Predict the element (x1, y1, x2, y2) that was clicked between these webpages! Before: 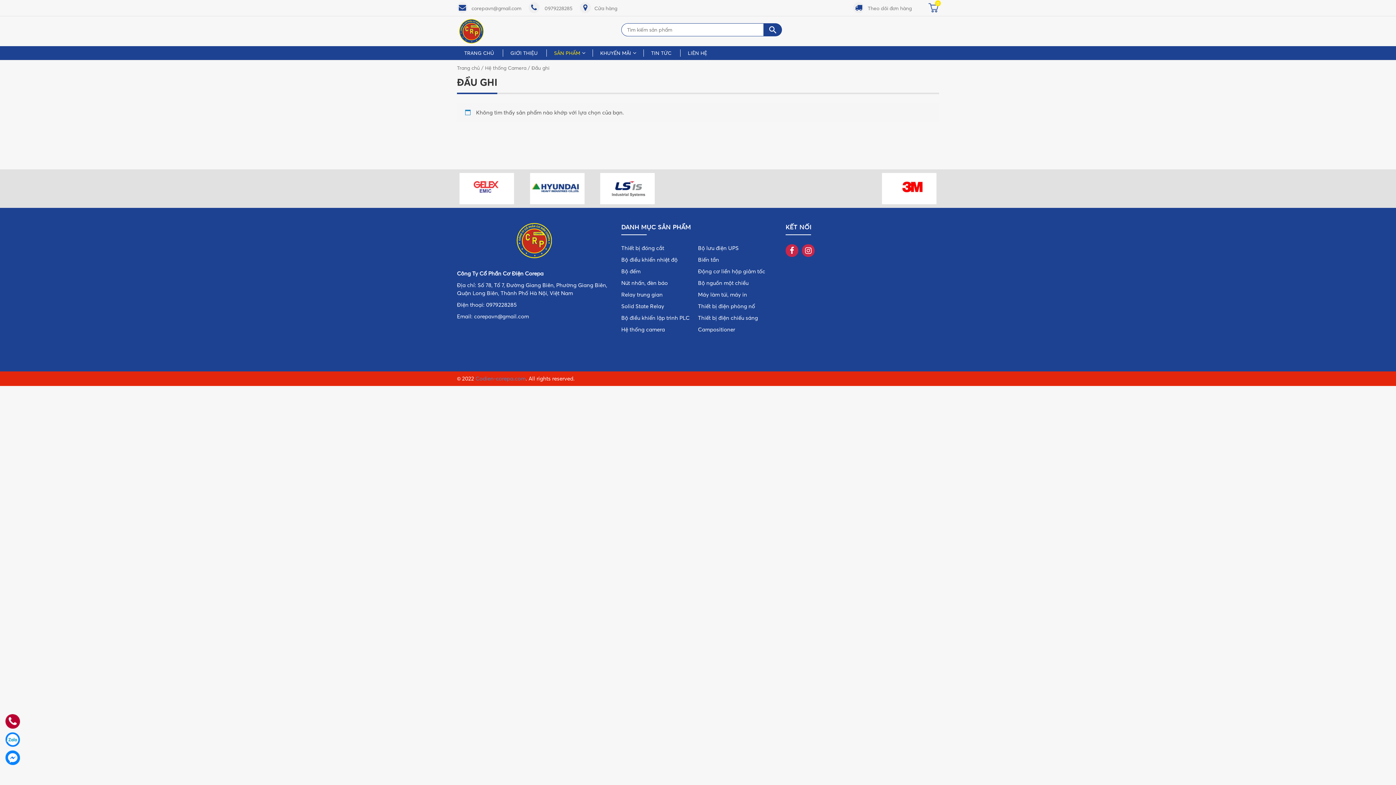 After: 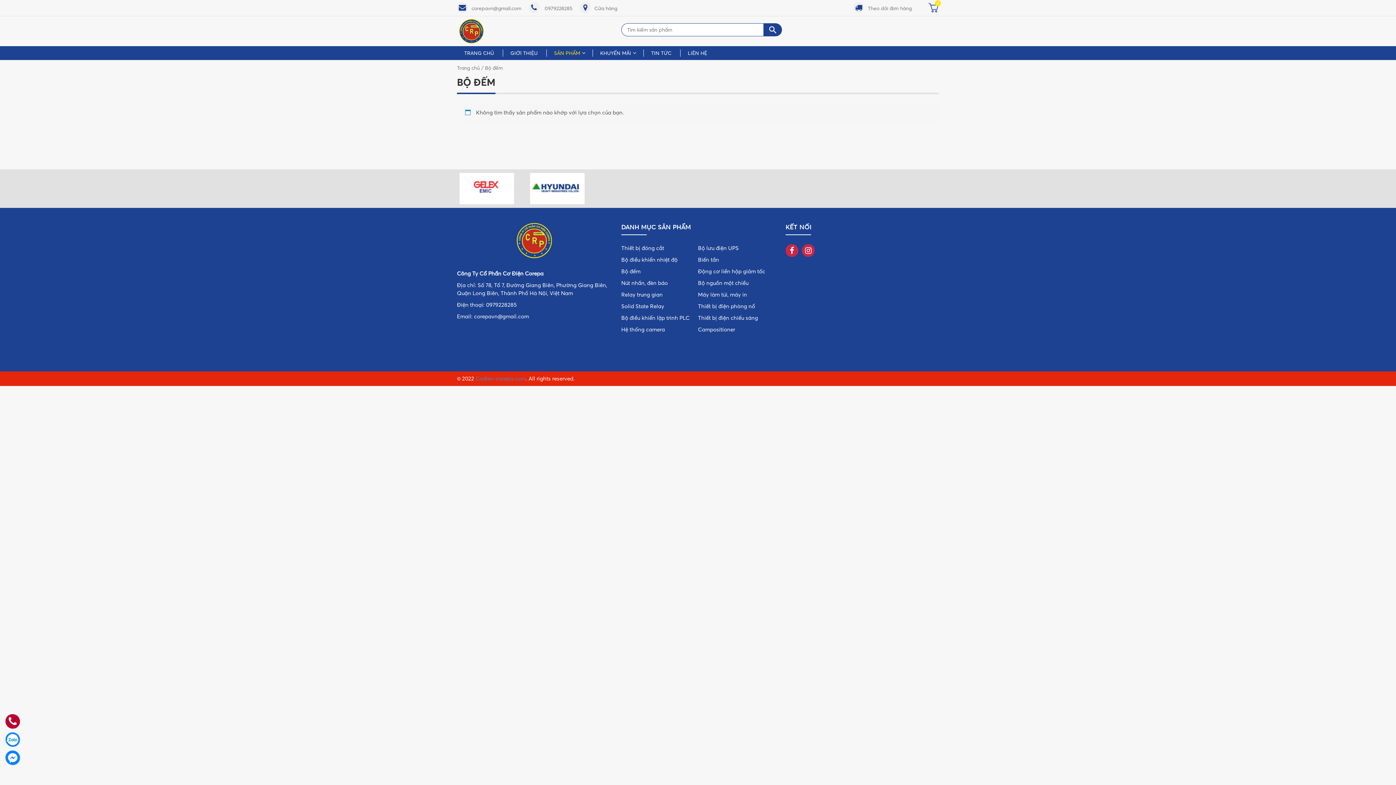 Action: label: Bộ đếm bbox: (621, 268, 640, 274)